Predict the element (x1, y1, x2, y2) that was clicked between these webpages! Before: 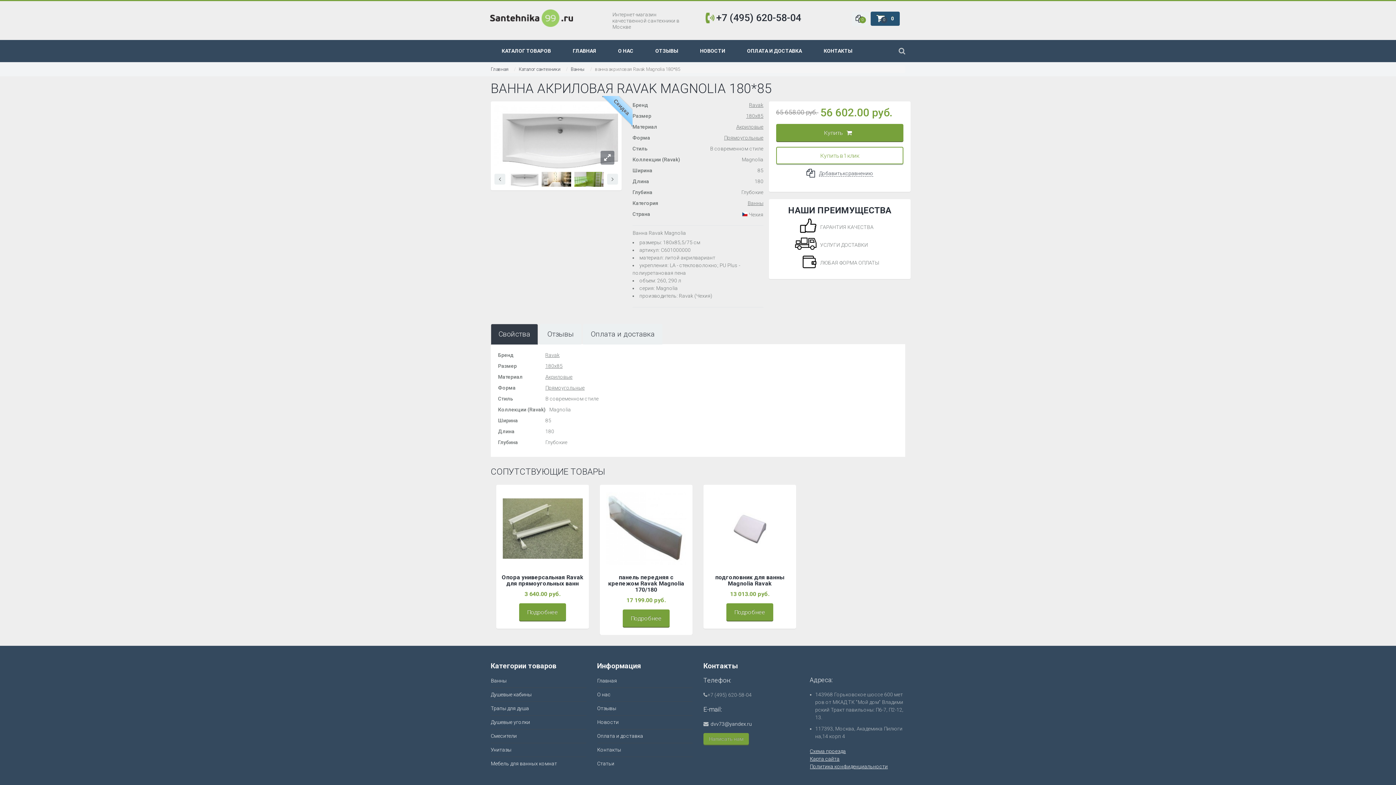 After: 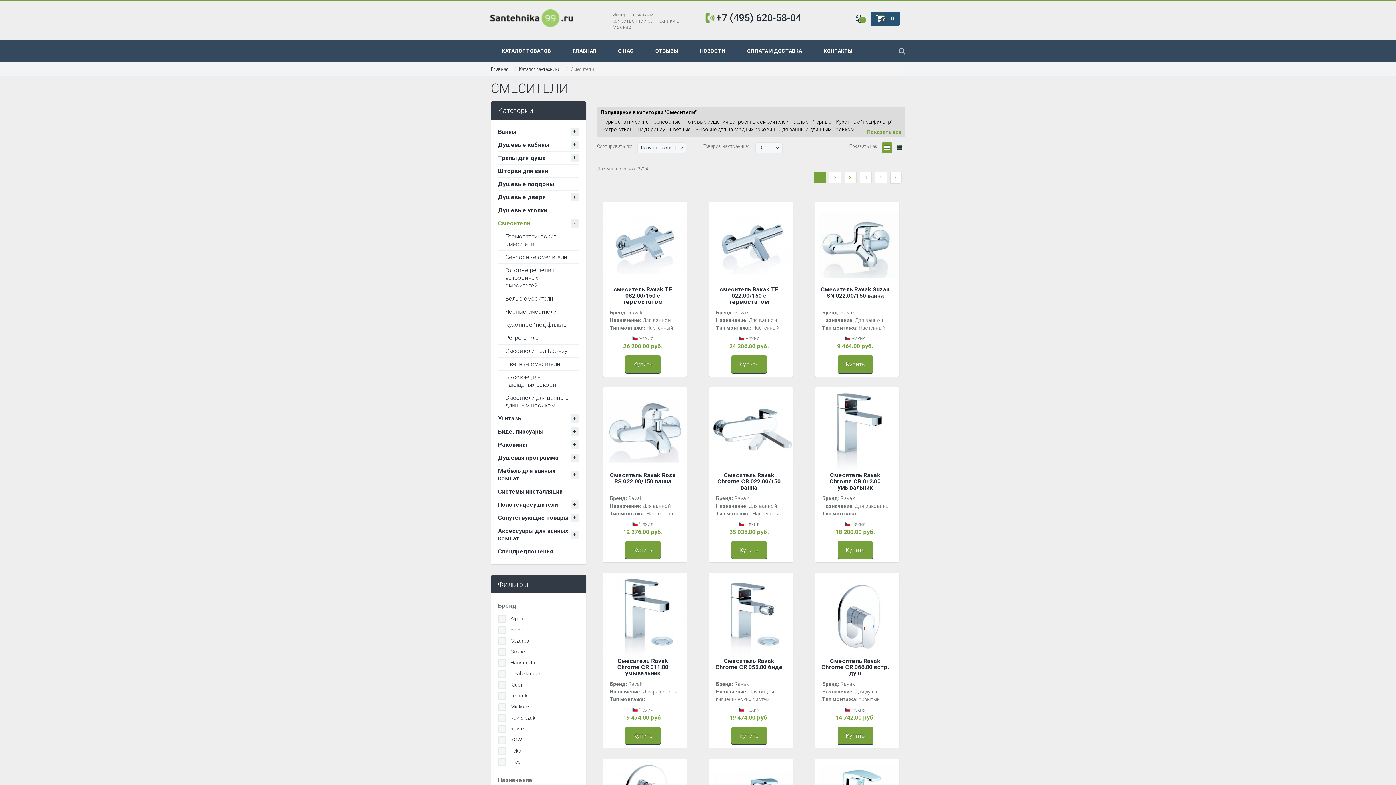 Action: bbox: (490, 729, 586, 743) label: Смесители